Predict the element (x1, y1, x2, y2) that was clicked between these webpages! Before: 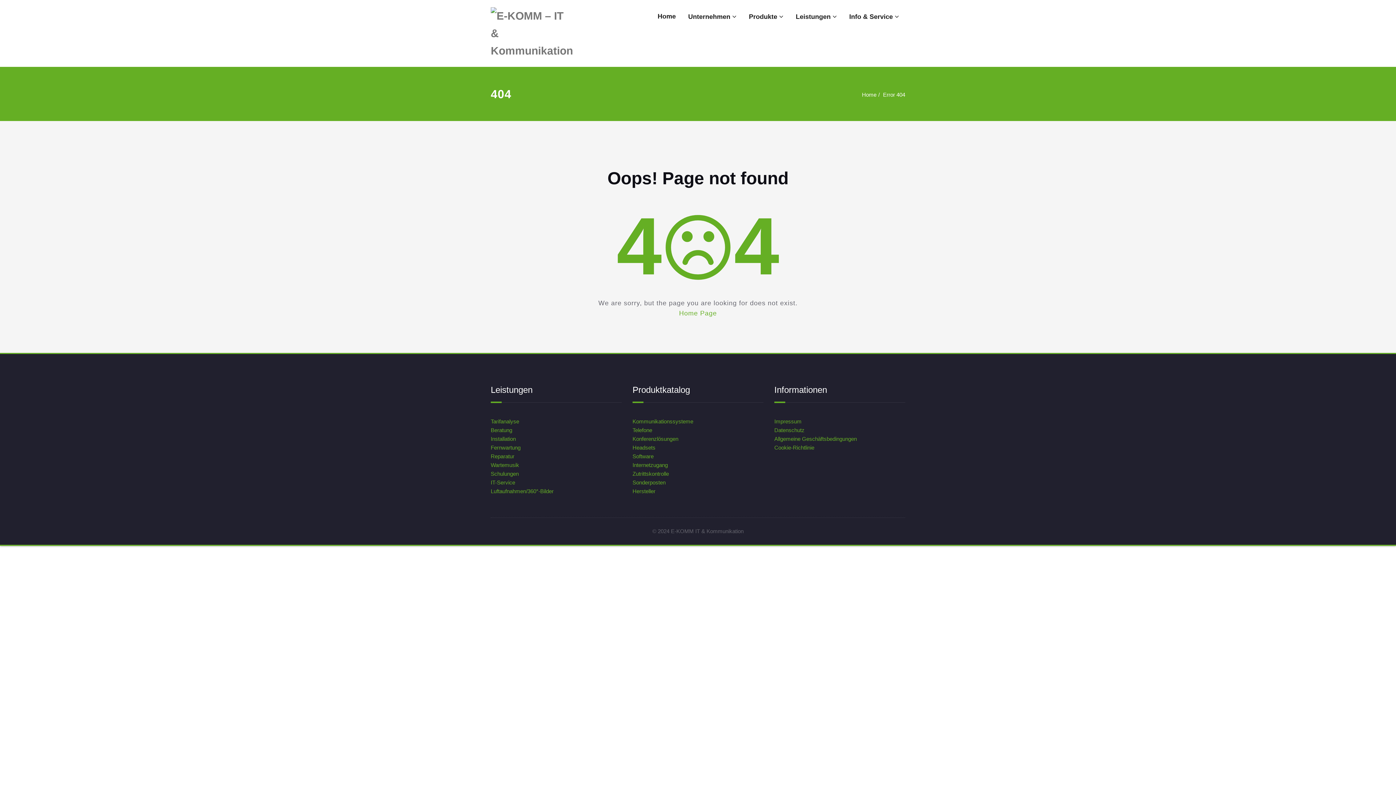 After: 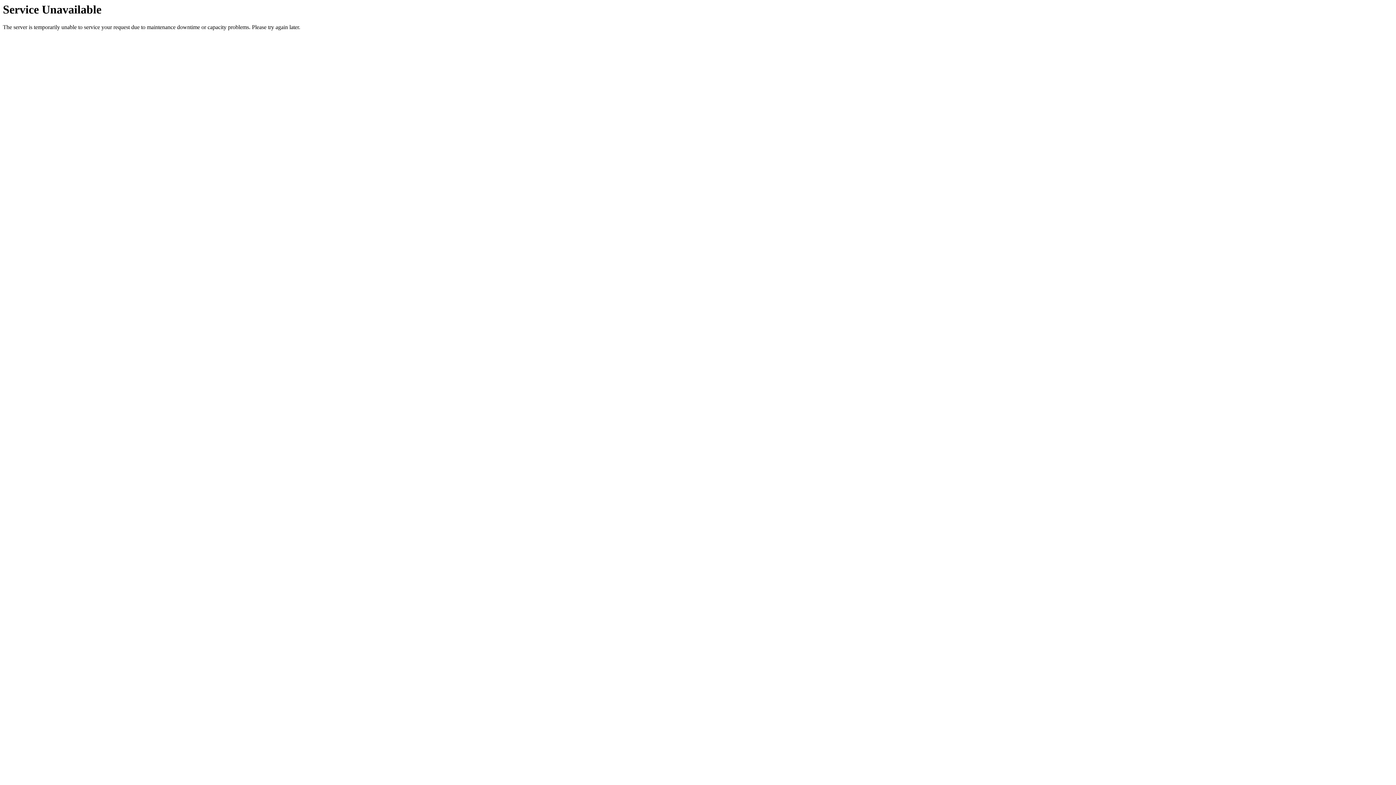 Action: bbox: (490, 488, 553, 494) label: Luftaufnahmen/360°-Bilder